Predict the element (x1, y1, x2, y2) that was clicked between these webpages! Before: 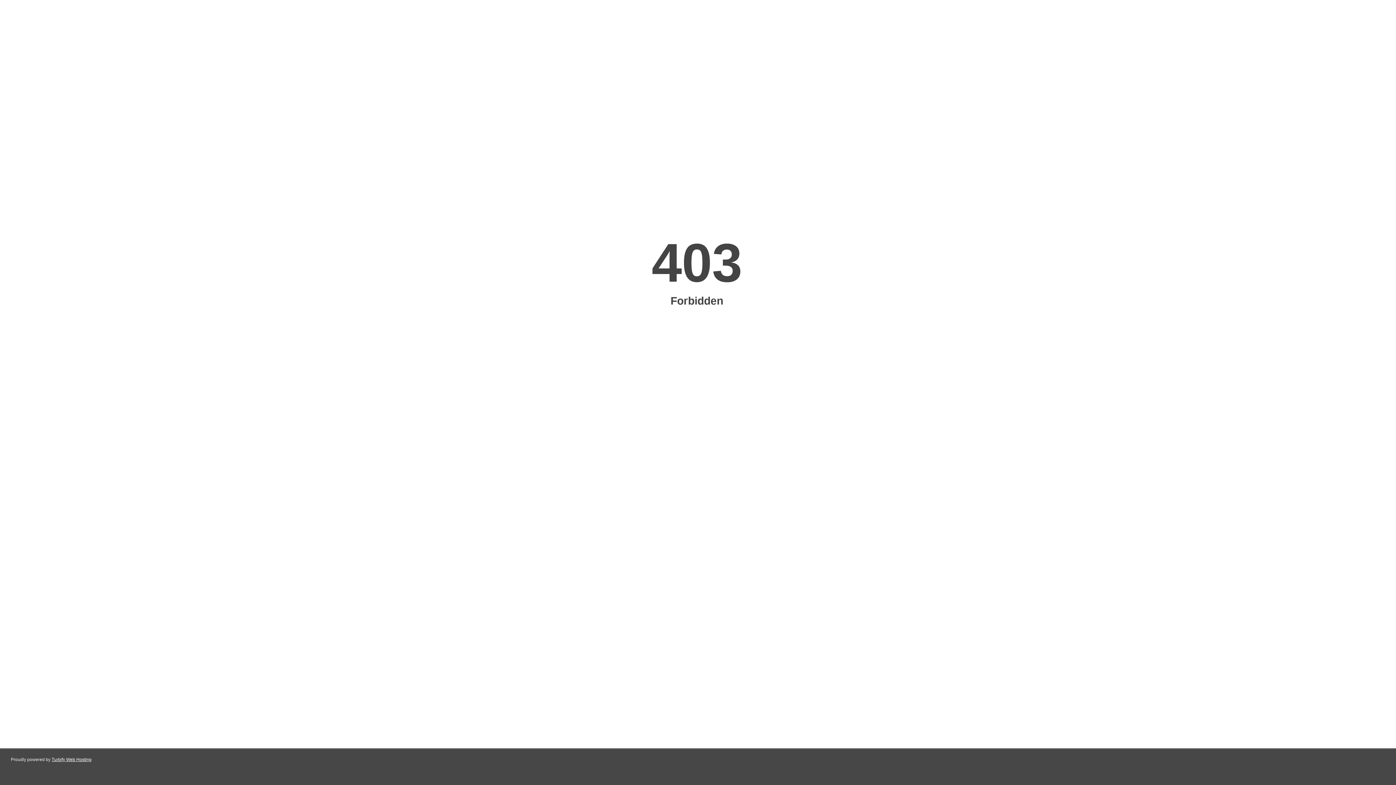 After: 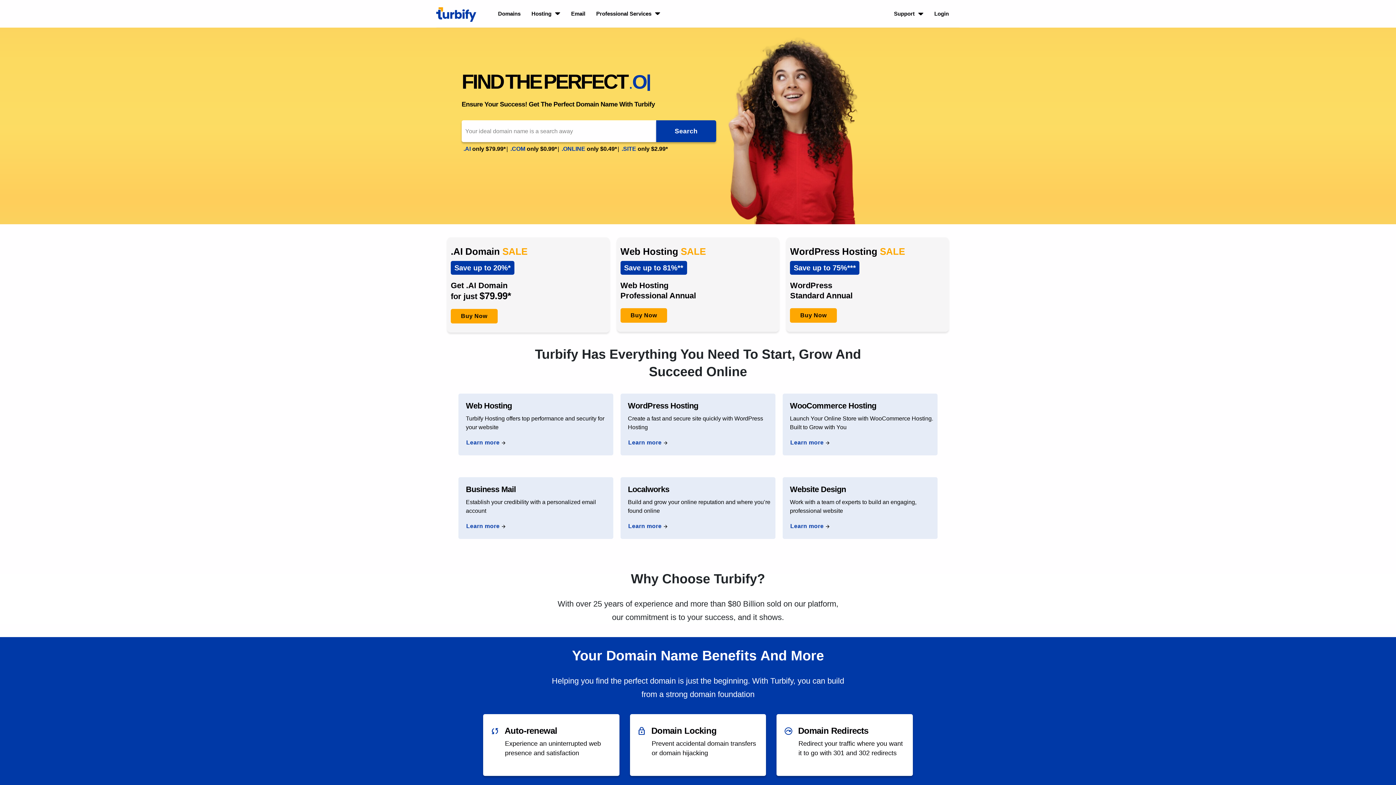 Action: bbox: (51, 757, 91, 762) label: Turbify Web Hosting